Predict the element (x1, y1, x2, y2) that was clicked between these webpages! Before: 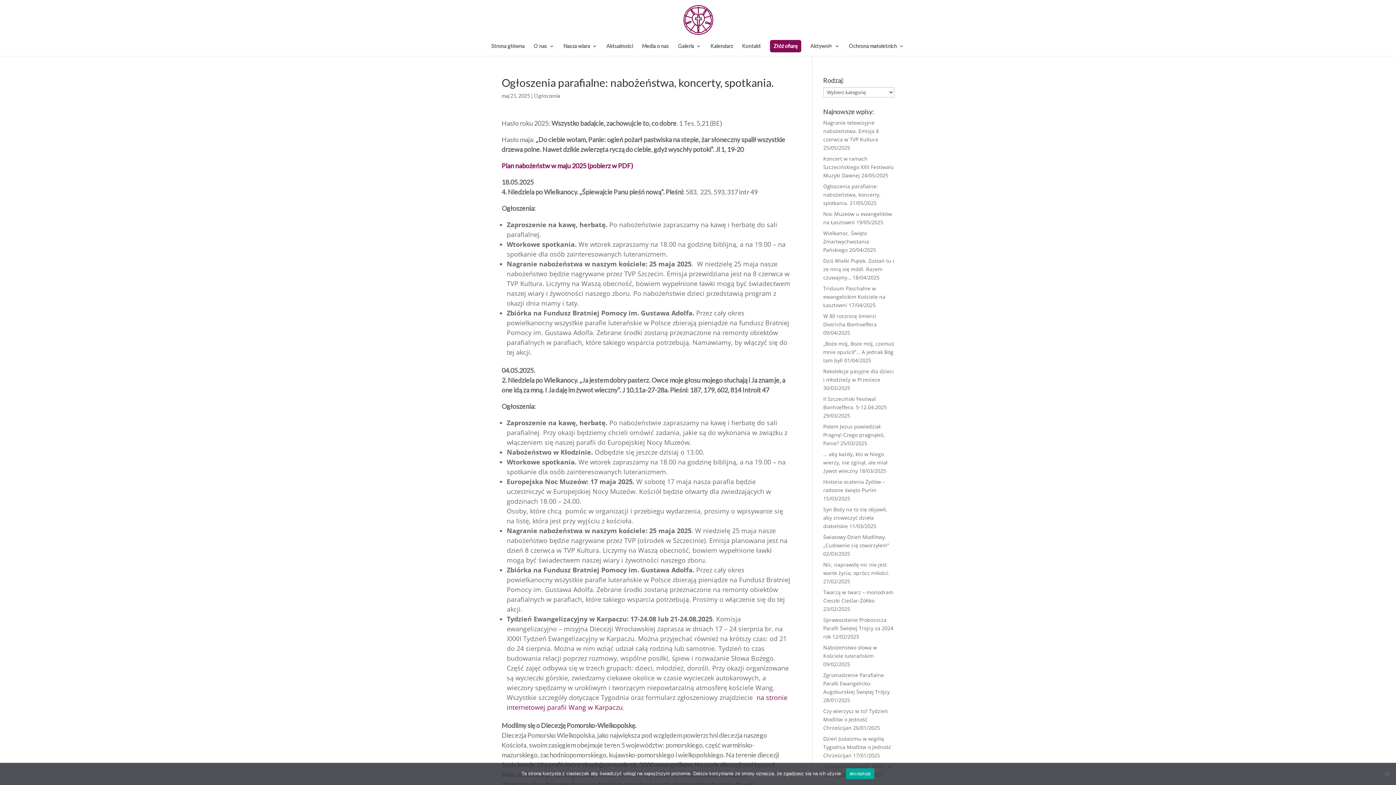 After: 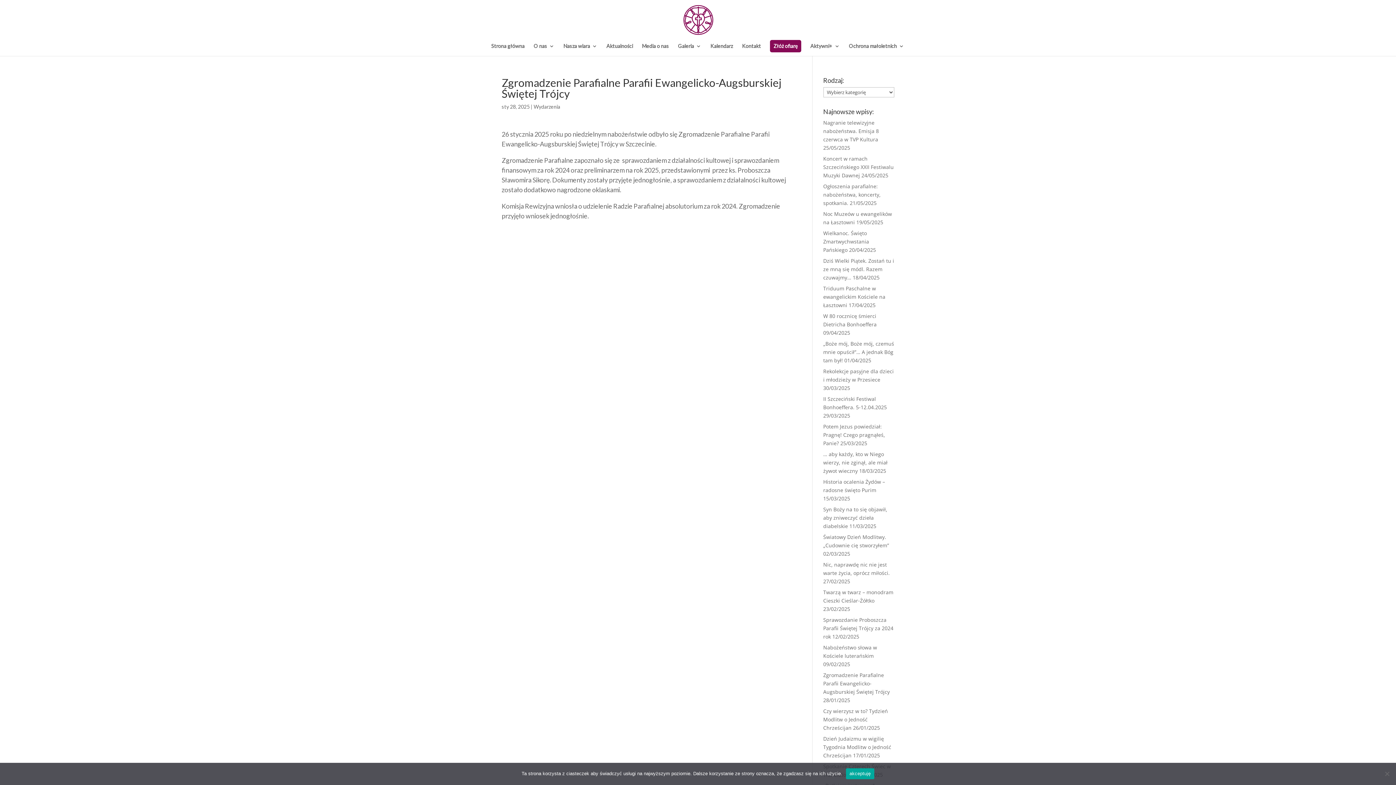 Action: label: Zgromadzenie Parafialne Parafii Ewangelicko-Augsburskiej Świętej Trójcy bbox: (823, 672, 890, 695)